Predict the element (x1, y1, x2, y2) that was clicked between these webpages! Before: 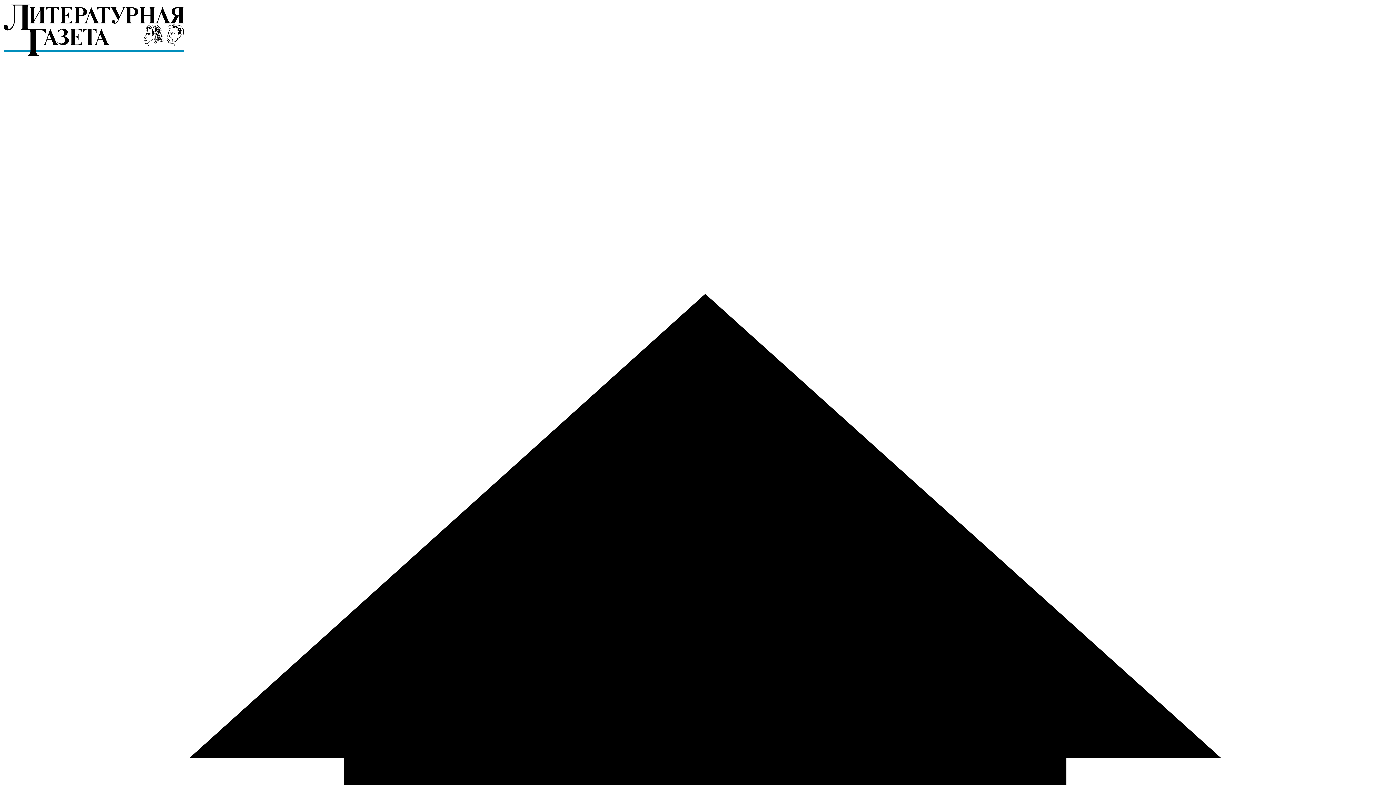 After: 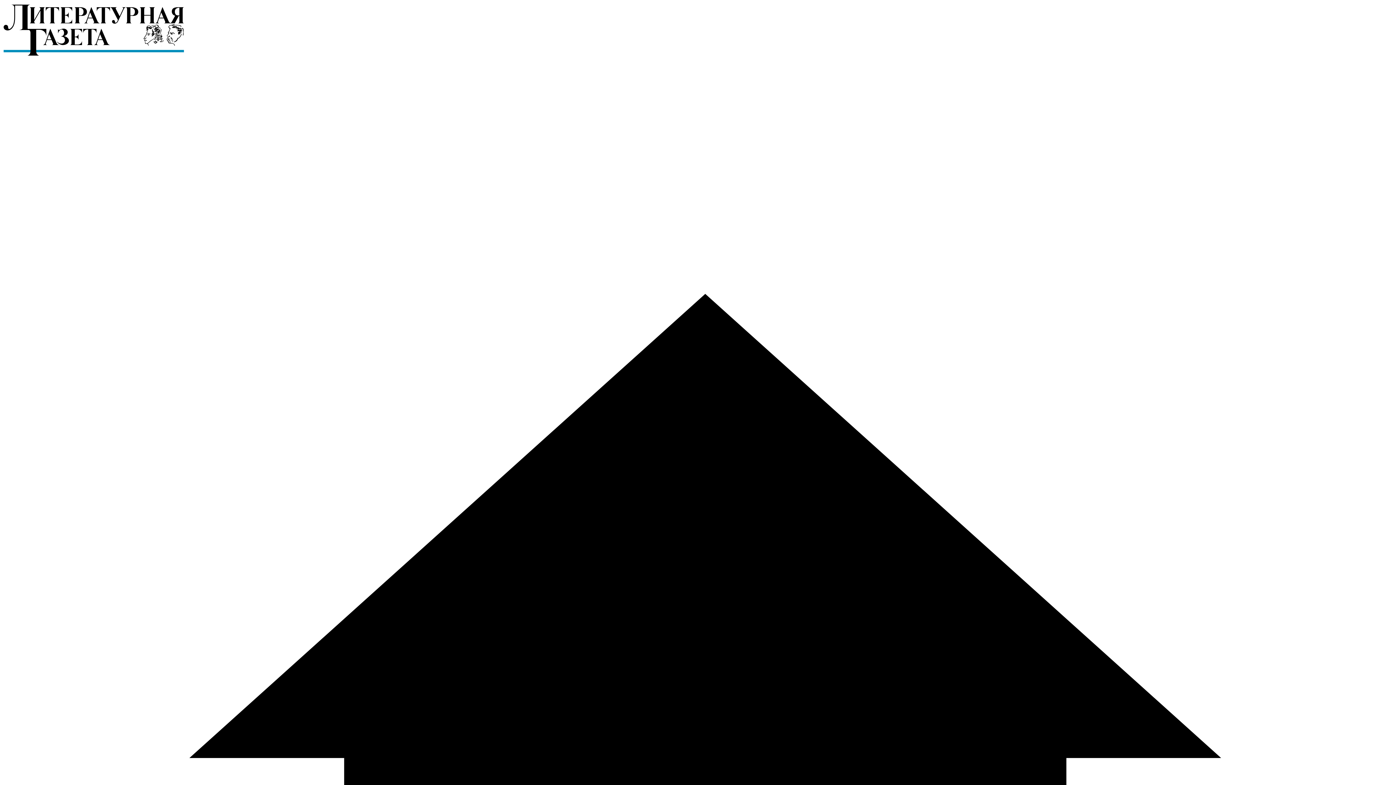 Action: bbox: (2, 52, 184, 58)